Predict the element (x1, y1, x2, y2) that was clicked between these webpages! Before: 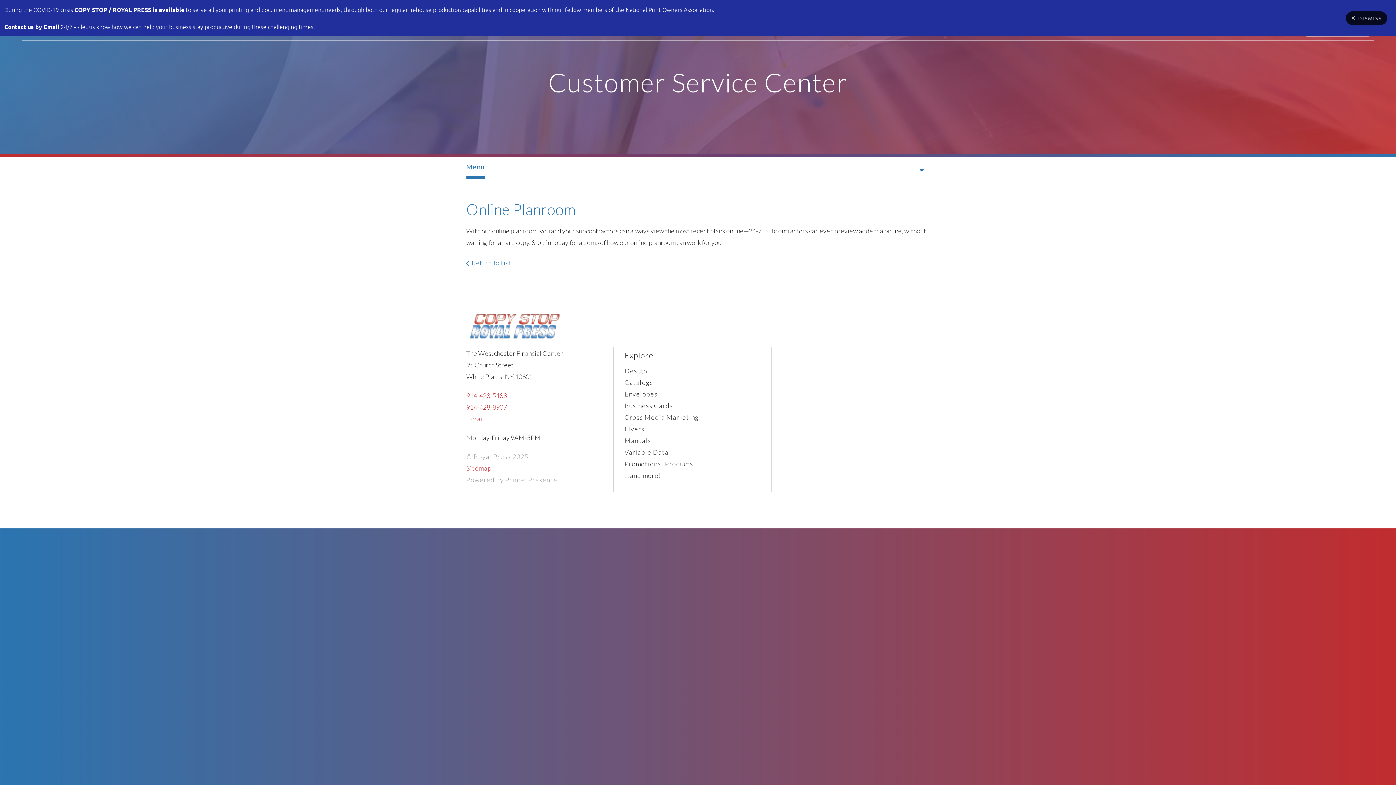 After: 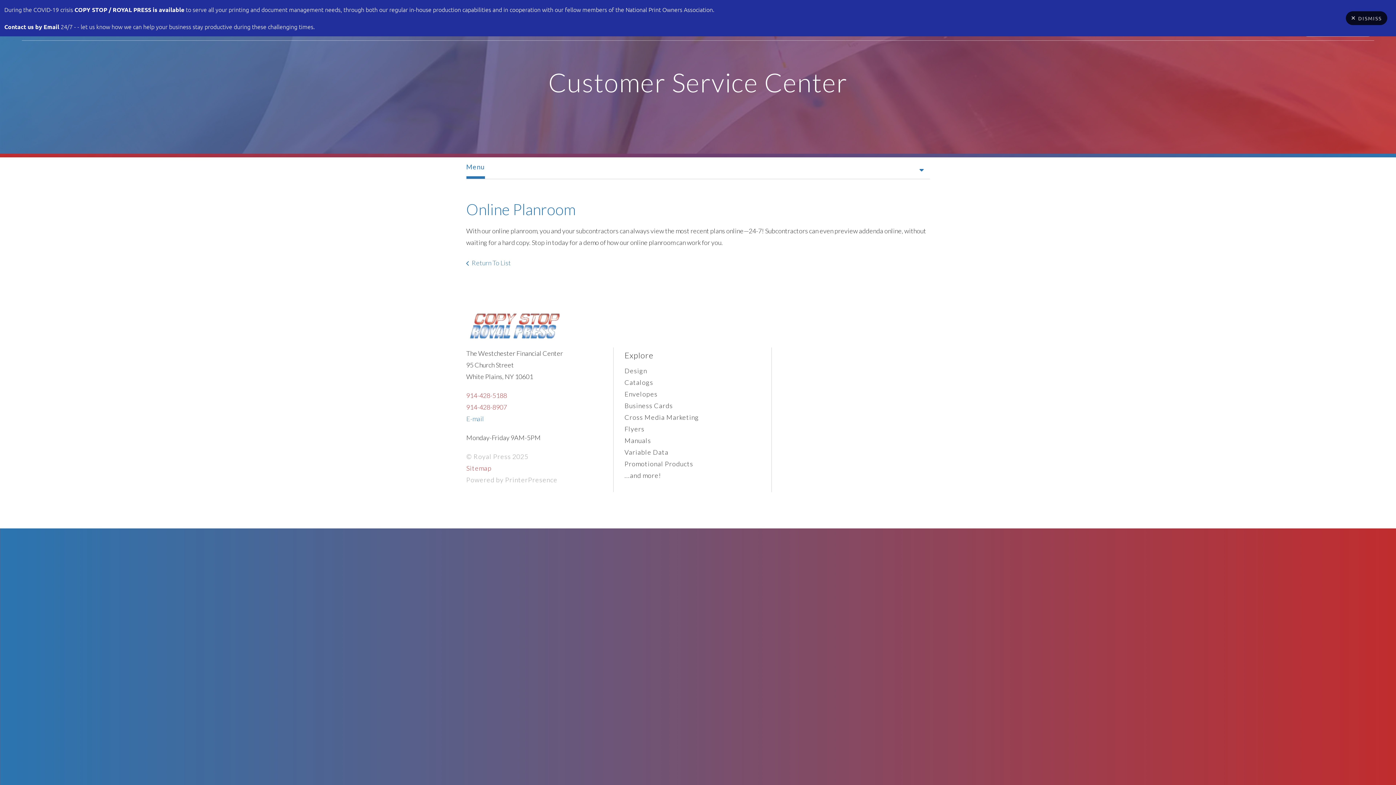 Action: bbox: (466, 414, 484, 422) label: E-mail